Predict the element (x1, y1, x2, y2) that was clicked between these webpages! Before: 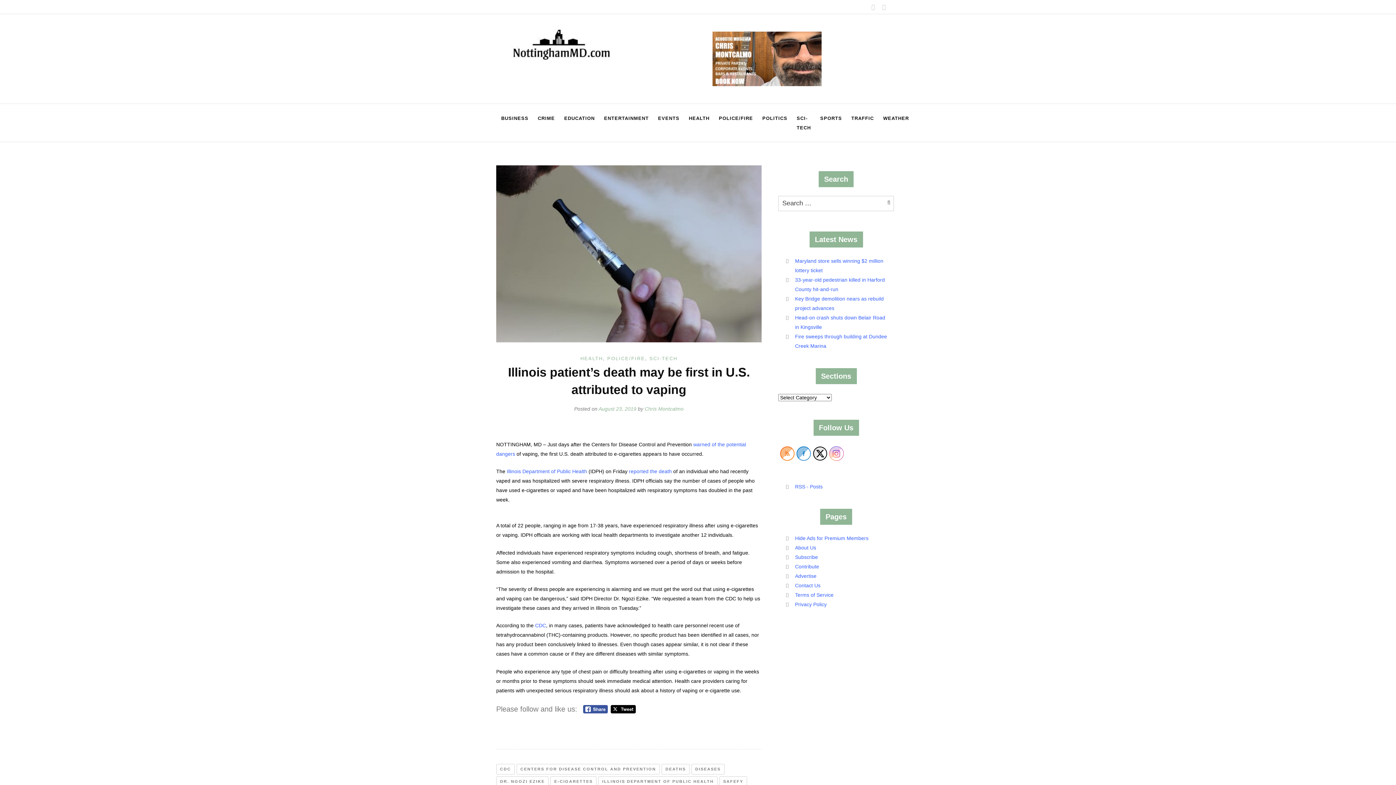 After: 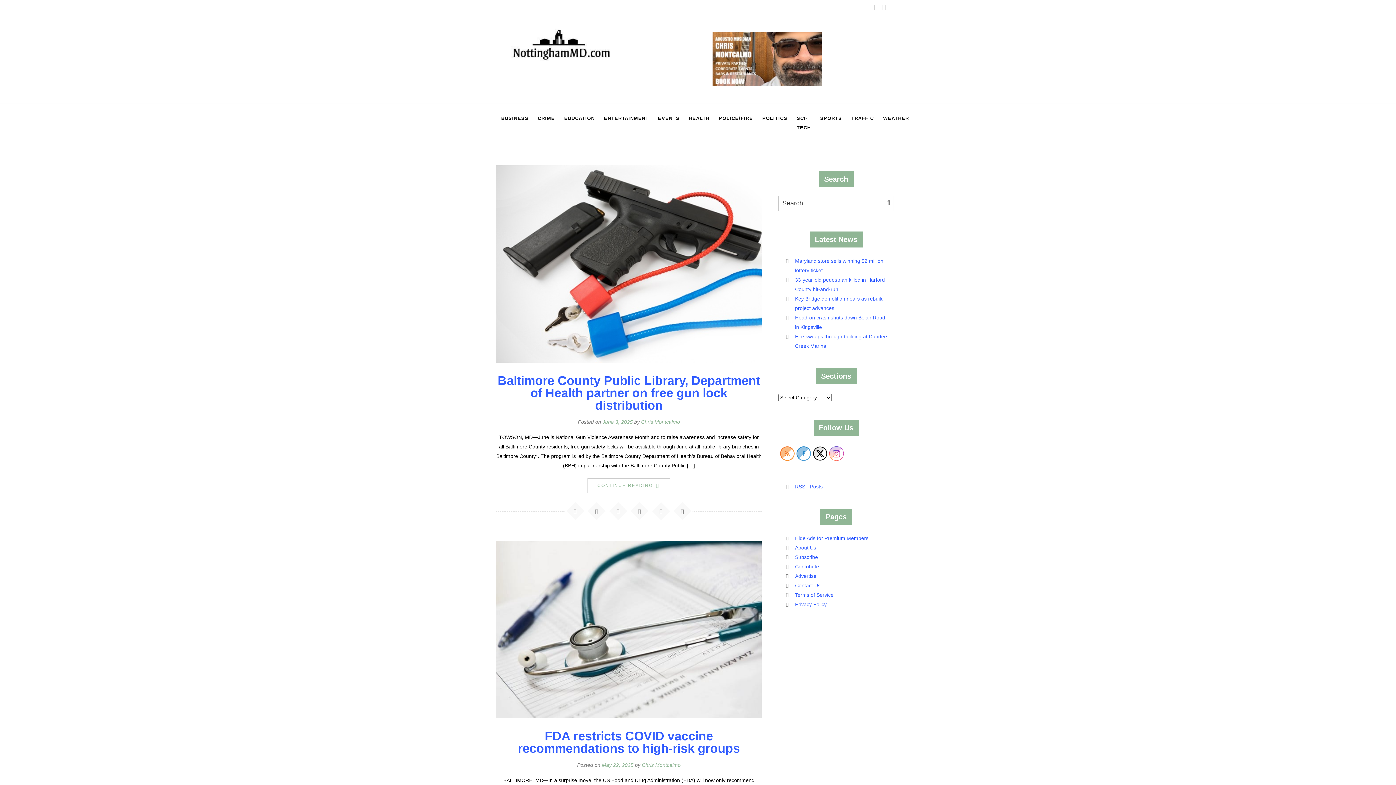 Action: label: CENTERS FOR DISEASE CONTROL AND PREVENTION bbox: (516, 764, 660, 774)